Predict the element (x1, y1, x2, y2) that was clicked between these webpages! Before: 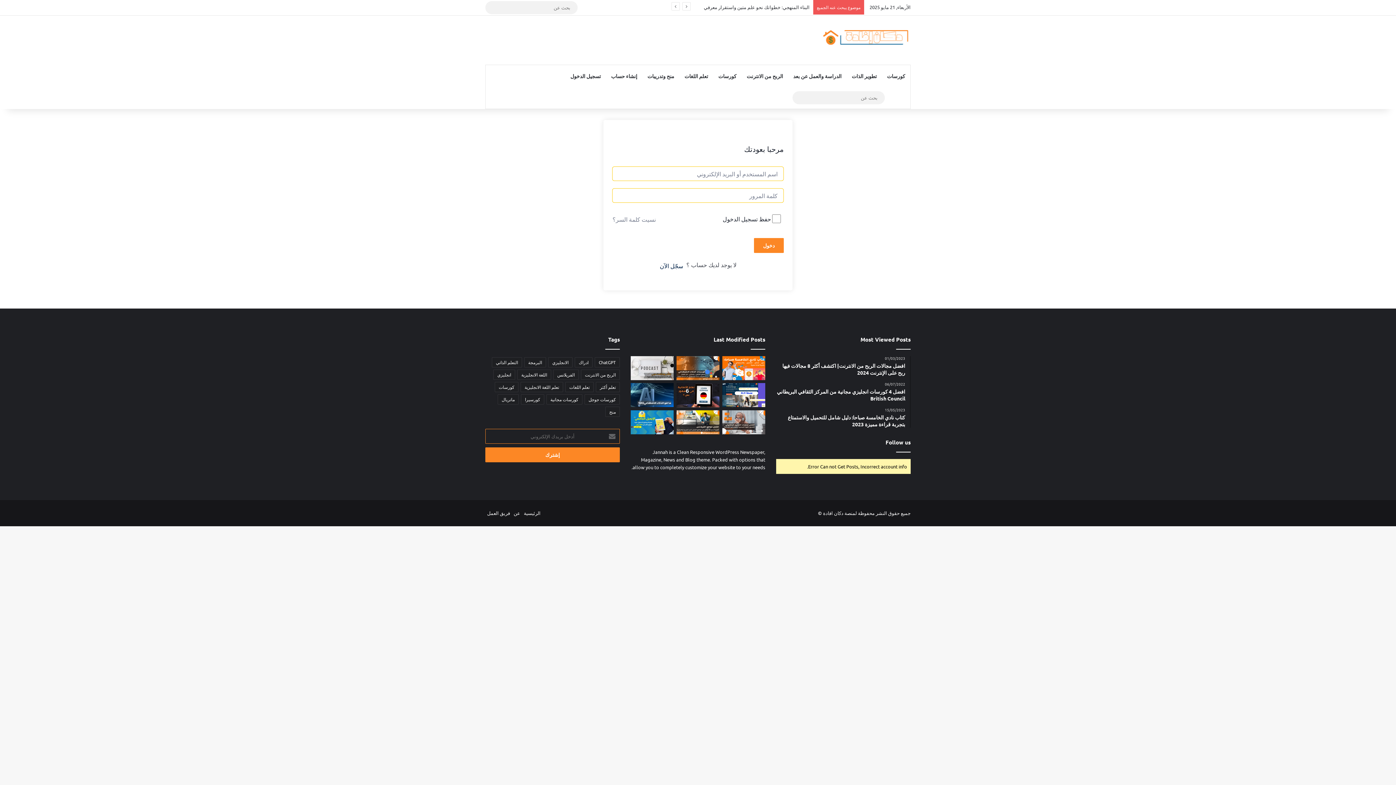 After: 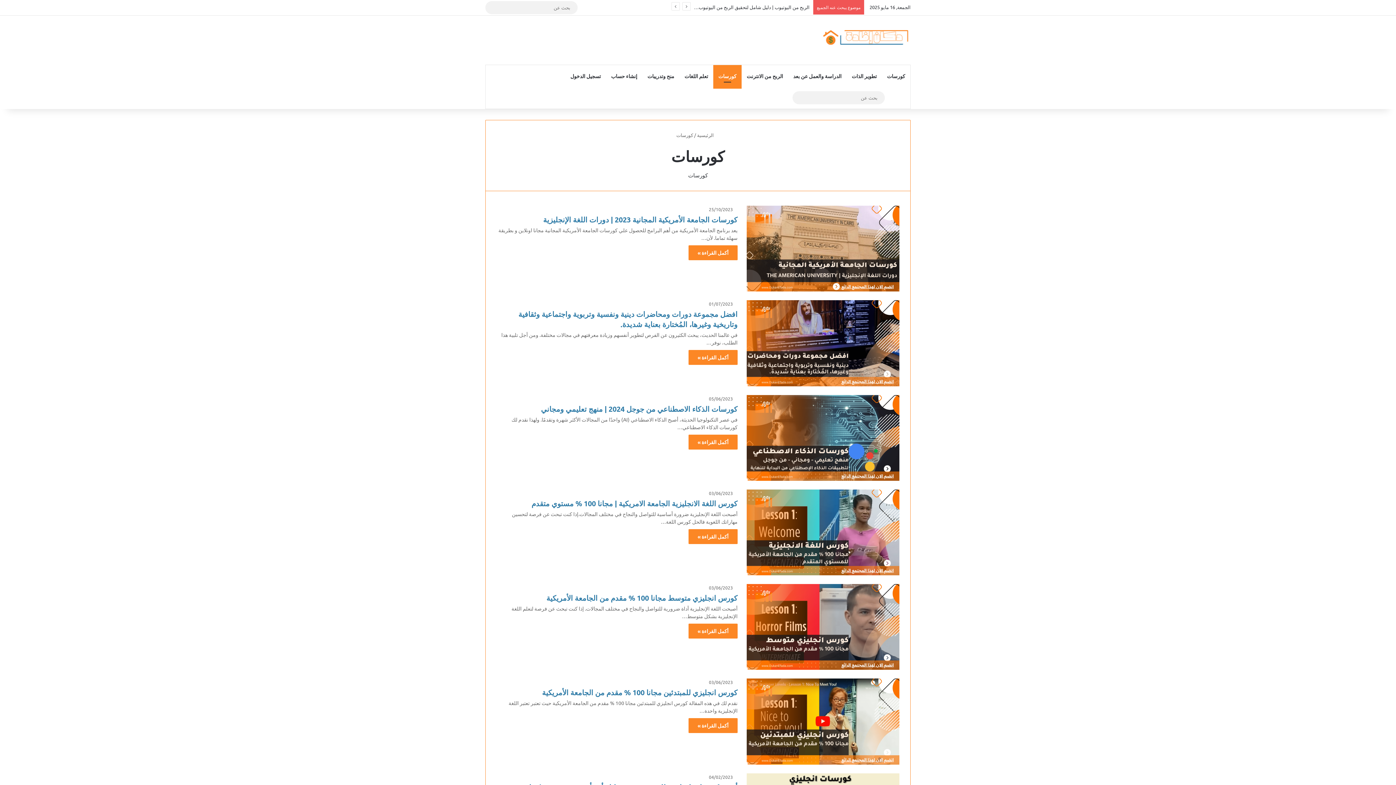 Action: bbox: (713, 65, 741, 86) label: كورسات